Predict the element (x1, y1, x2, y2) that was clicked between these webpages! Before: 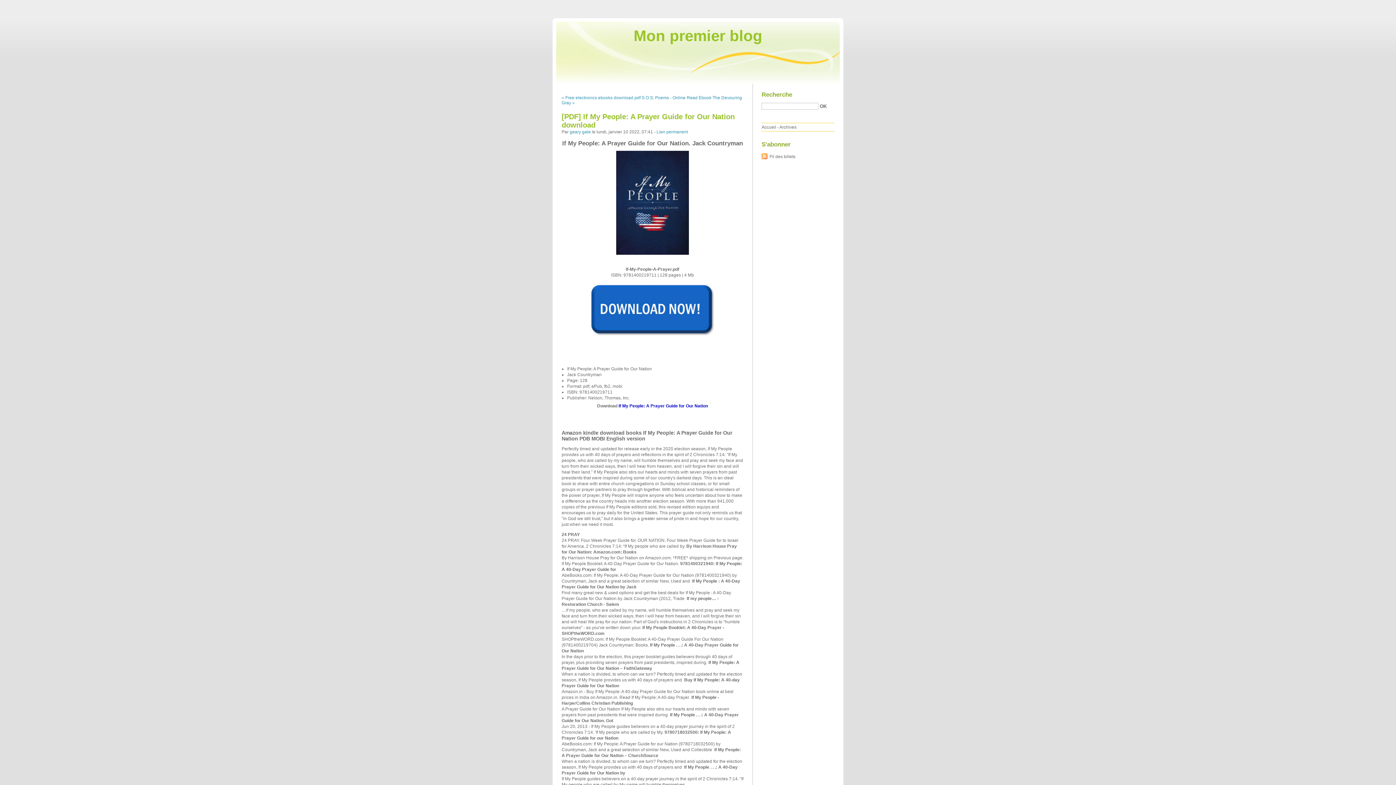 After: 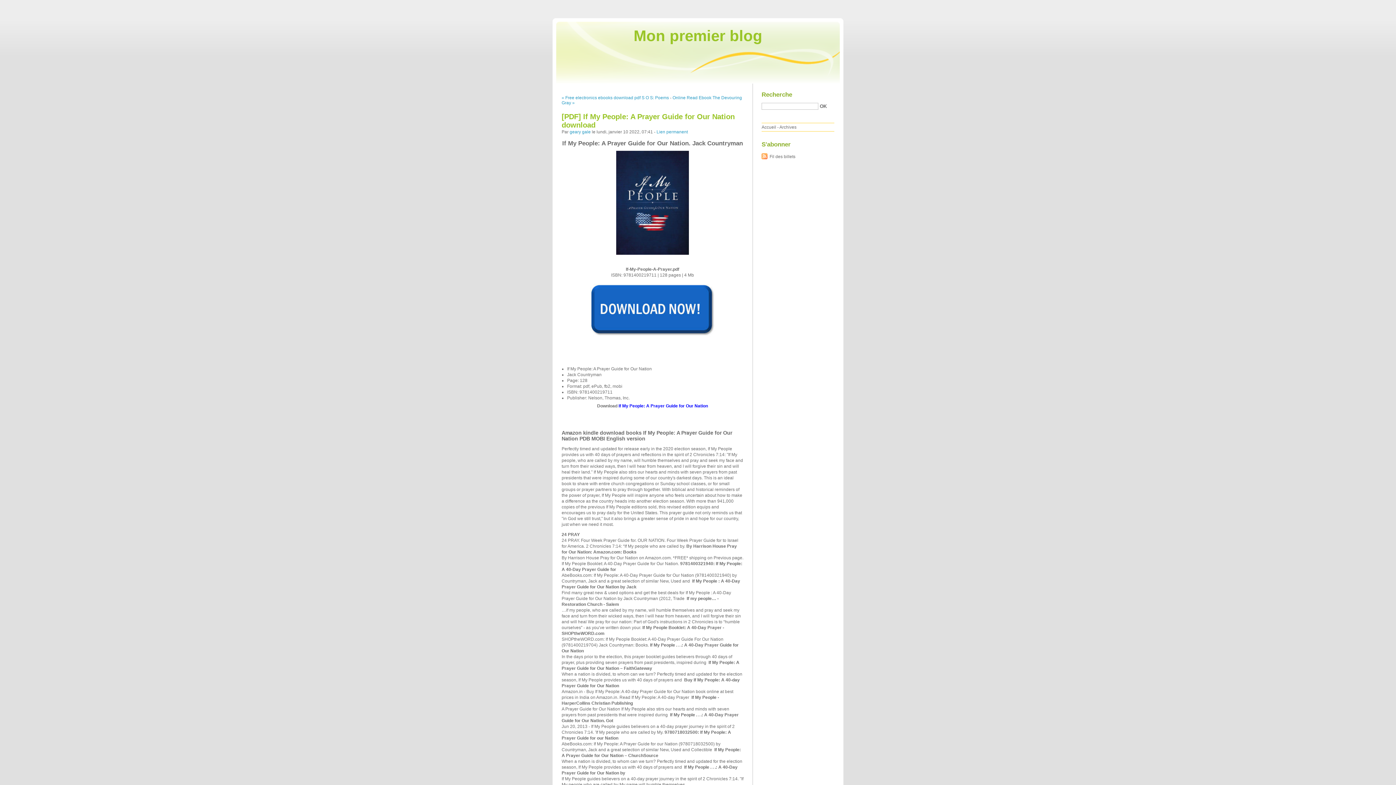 Action: bbox: (590, 332, 715, 338)